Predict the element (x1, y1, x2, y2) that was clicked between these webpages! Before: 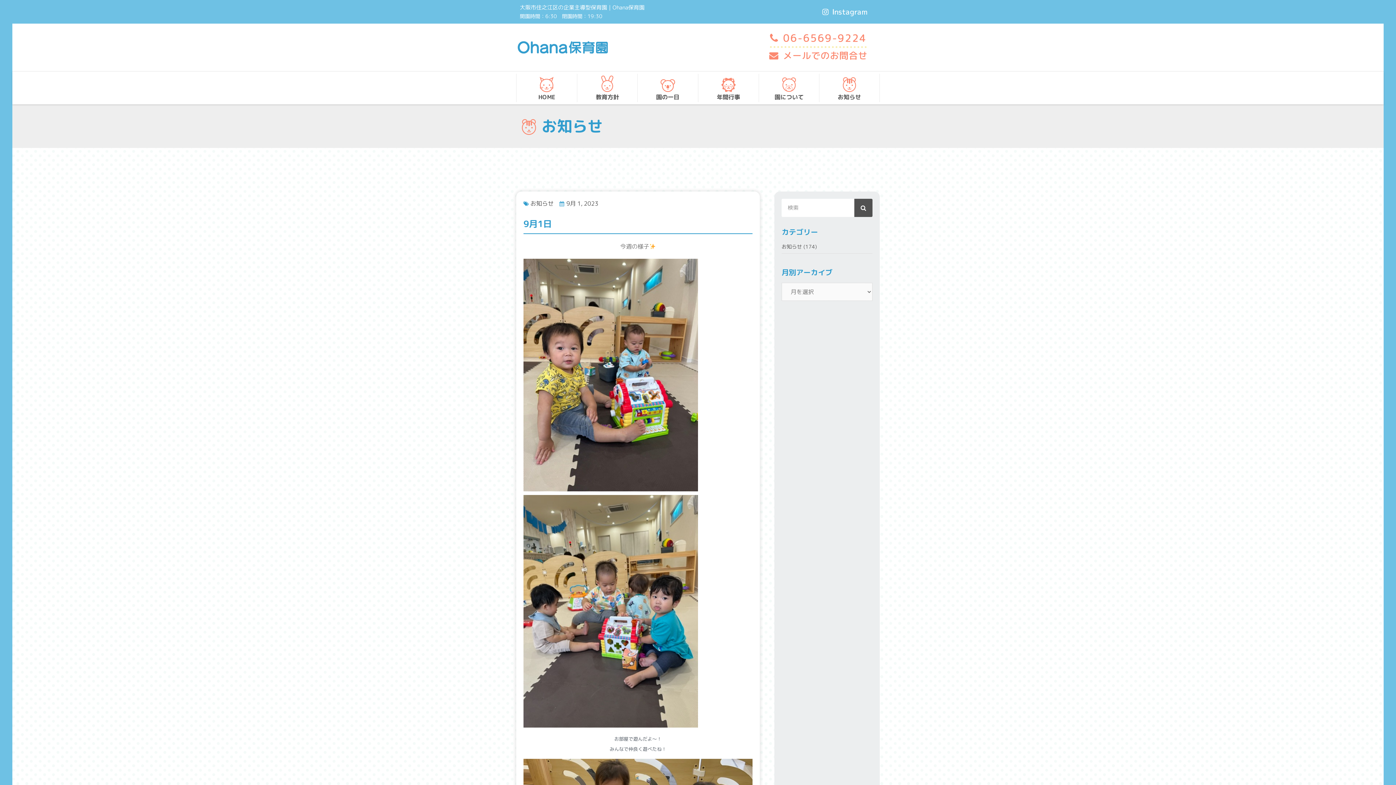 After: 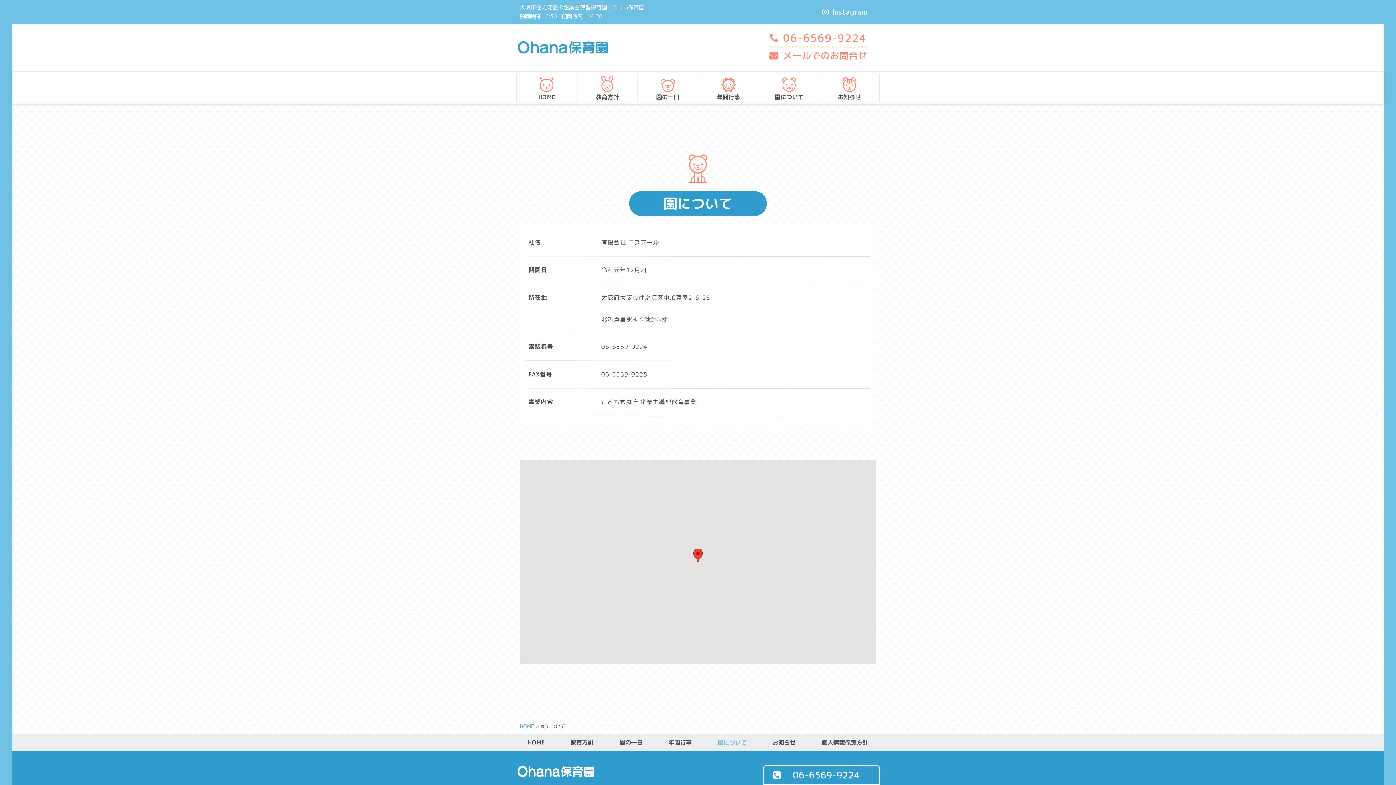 Action: label: 園について bbox: (774, 93, 803, 101)